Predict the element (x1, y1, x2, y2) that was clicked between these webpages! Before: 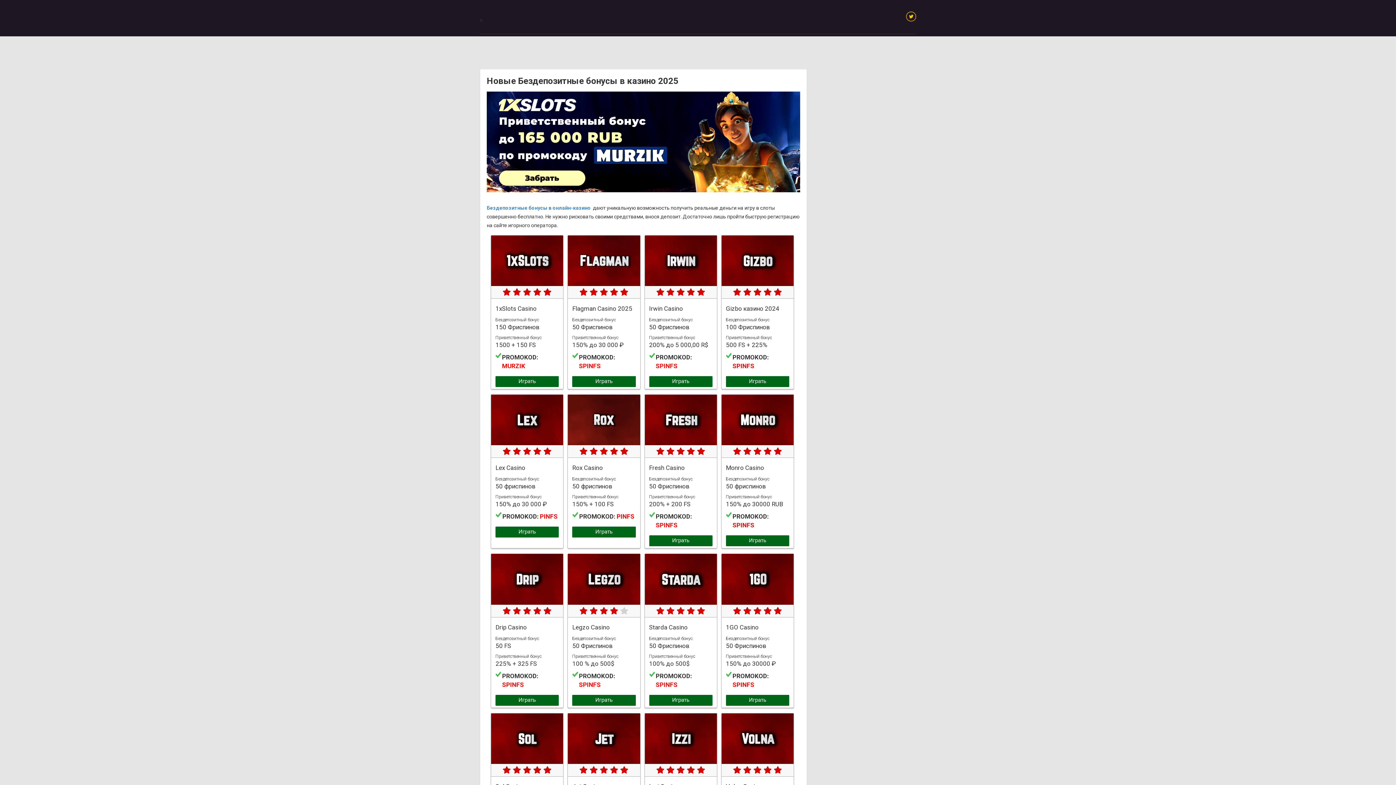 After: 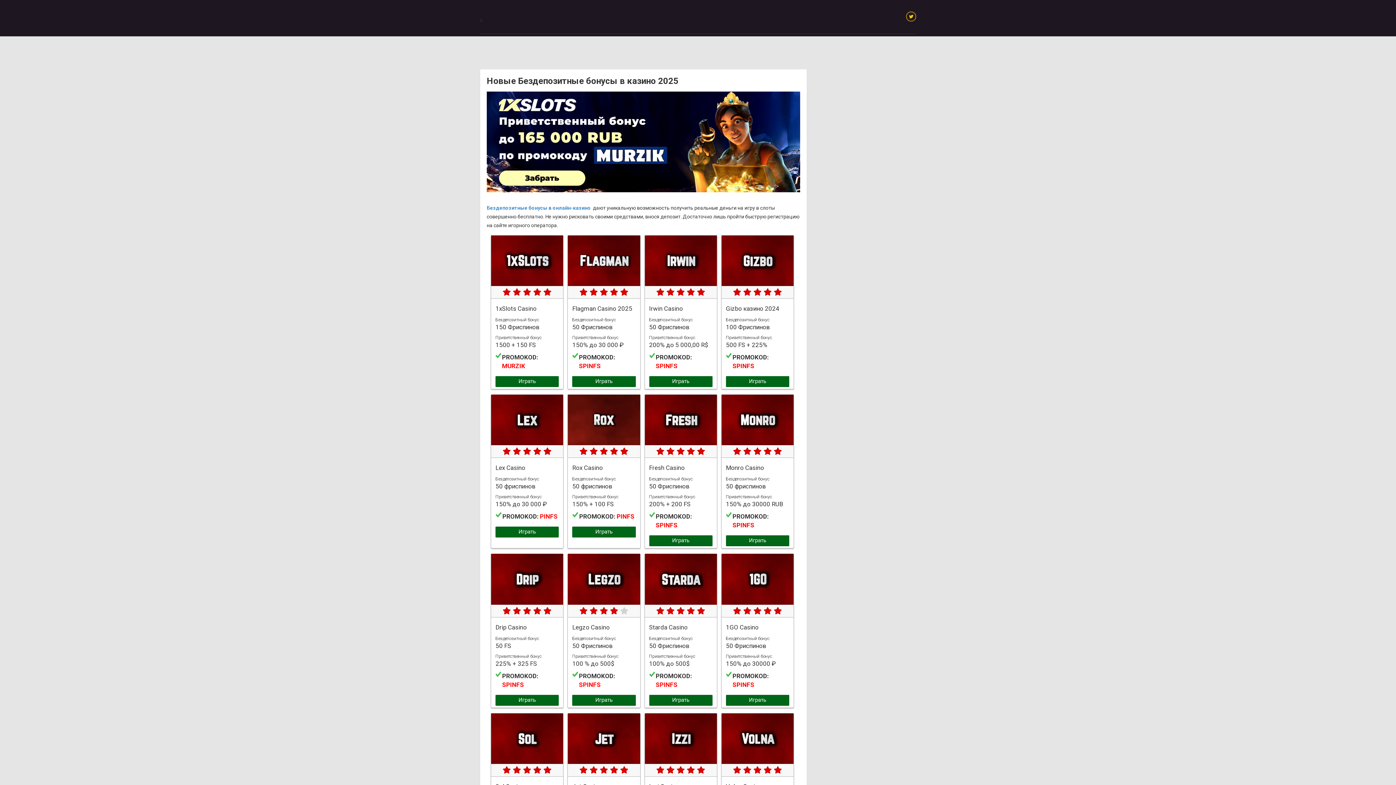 Action: bbox: (486, 205, 592, 210) label: Бездепозитные бонусы в онлайн-казино 